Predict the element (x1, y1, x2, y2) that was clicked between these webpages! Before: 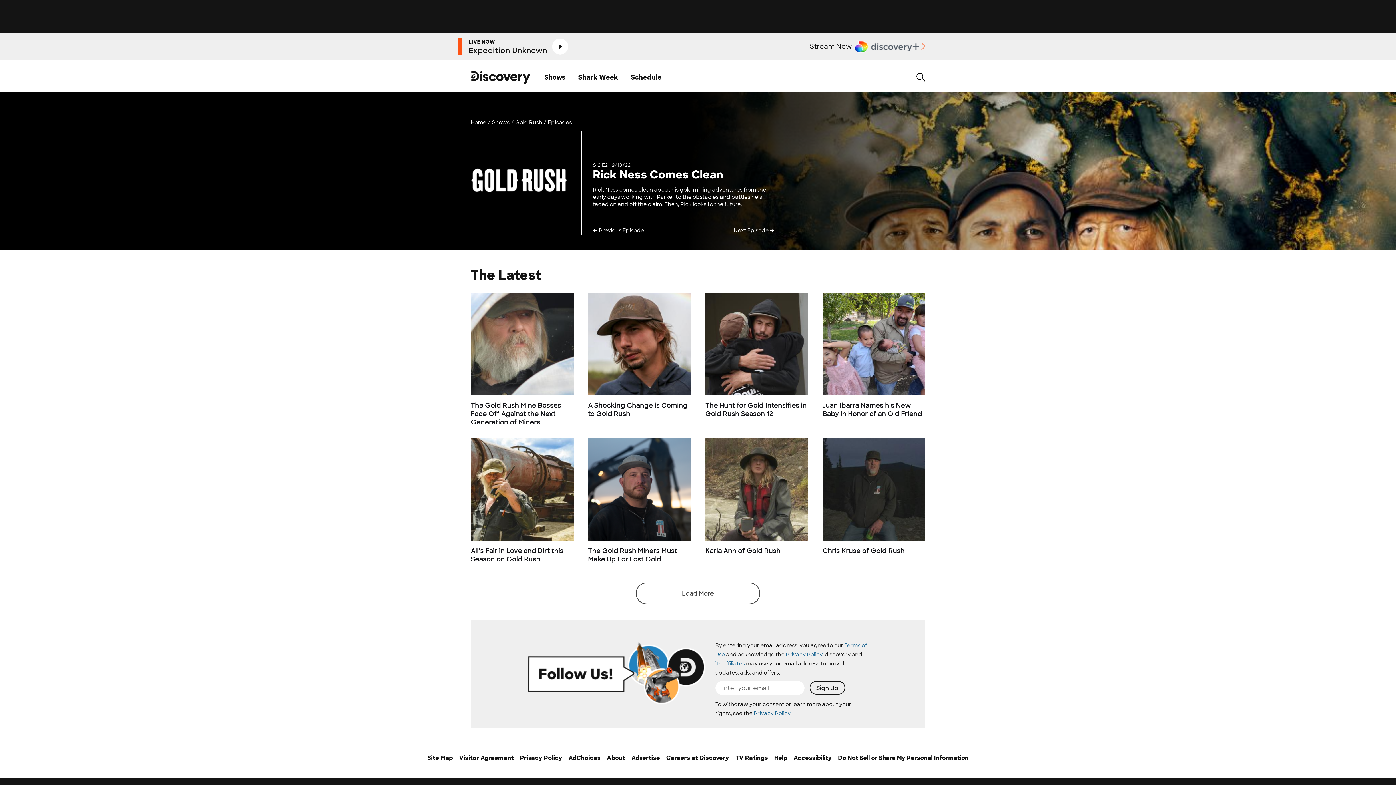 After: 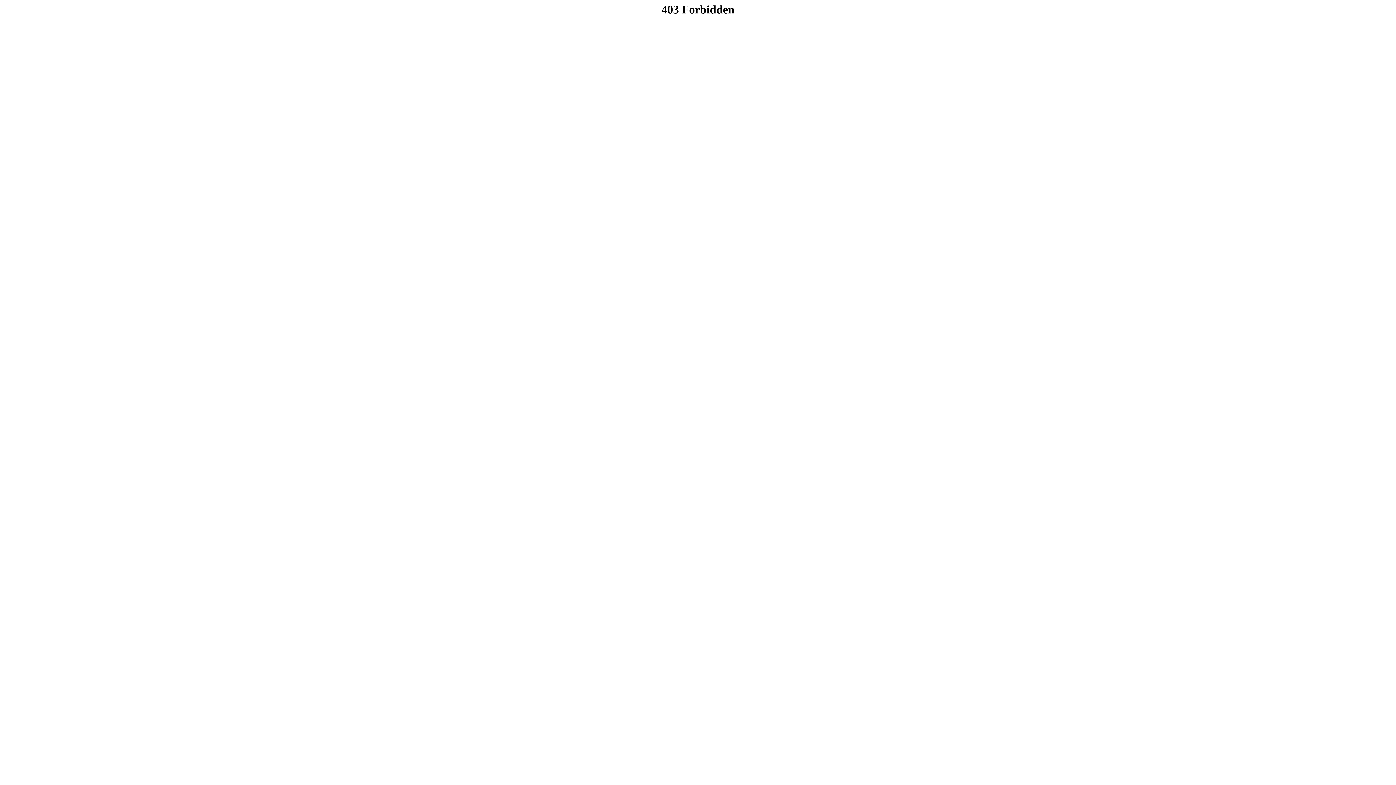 Action: bbox: (793, 754, 832, 775) label: Accessibility